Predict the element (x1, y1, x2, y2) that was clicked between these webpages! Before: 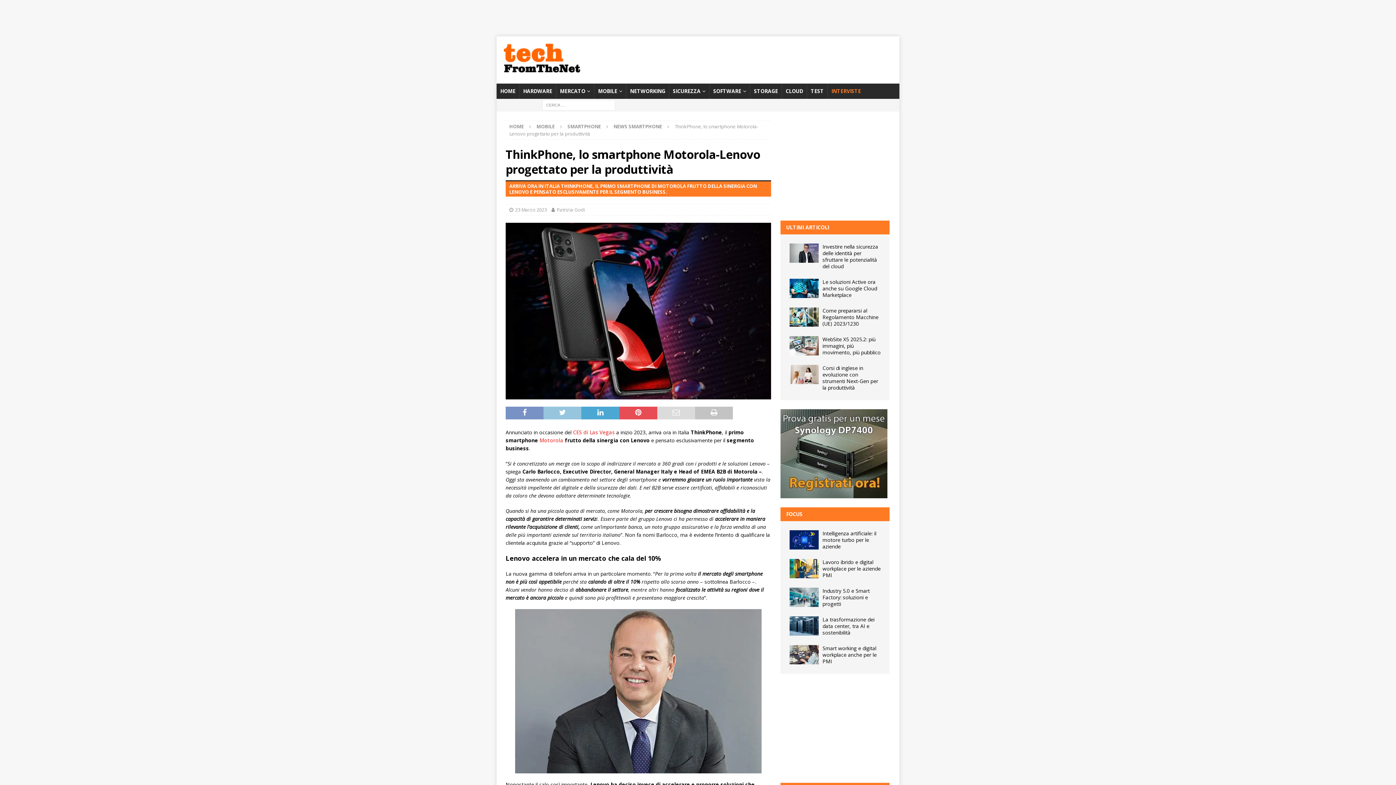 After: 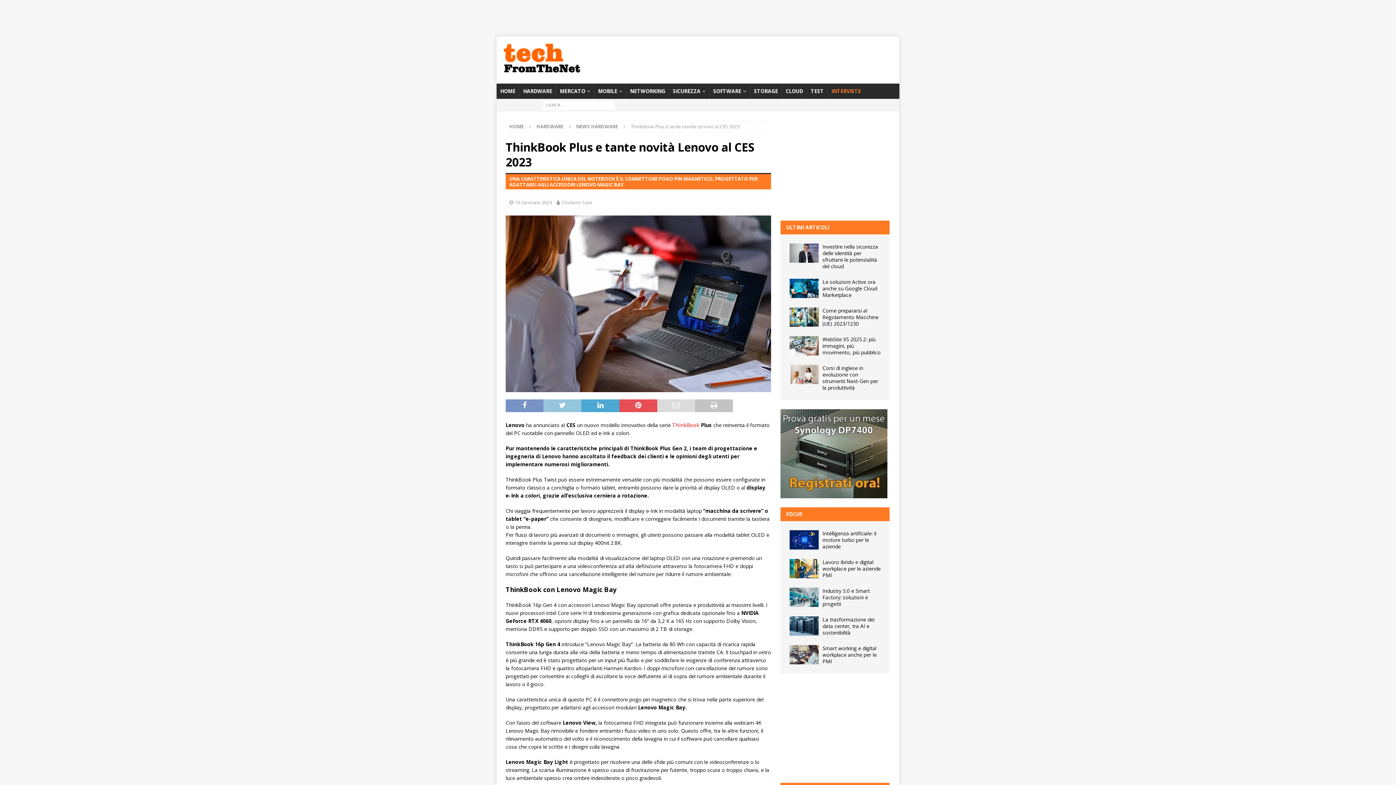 Action: label: CES di Las Vegas bbox: (573, 429, 614, 436)